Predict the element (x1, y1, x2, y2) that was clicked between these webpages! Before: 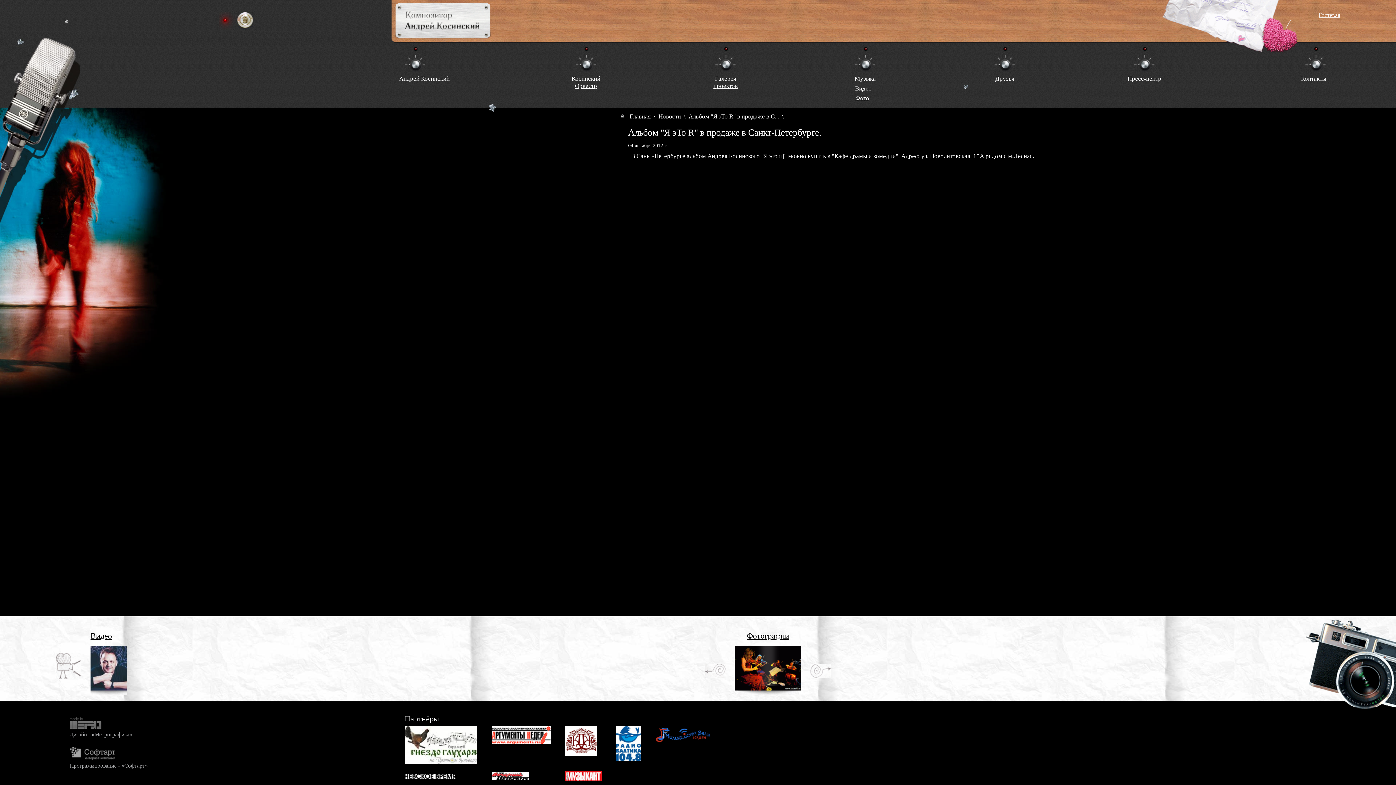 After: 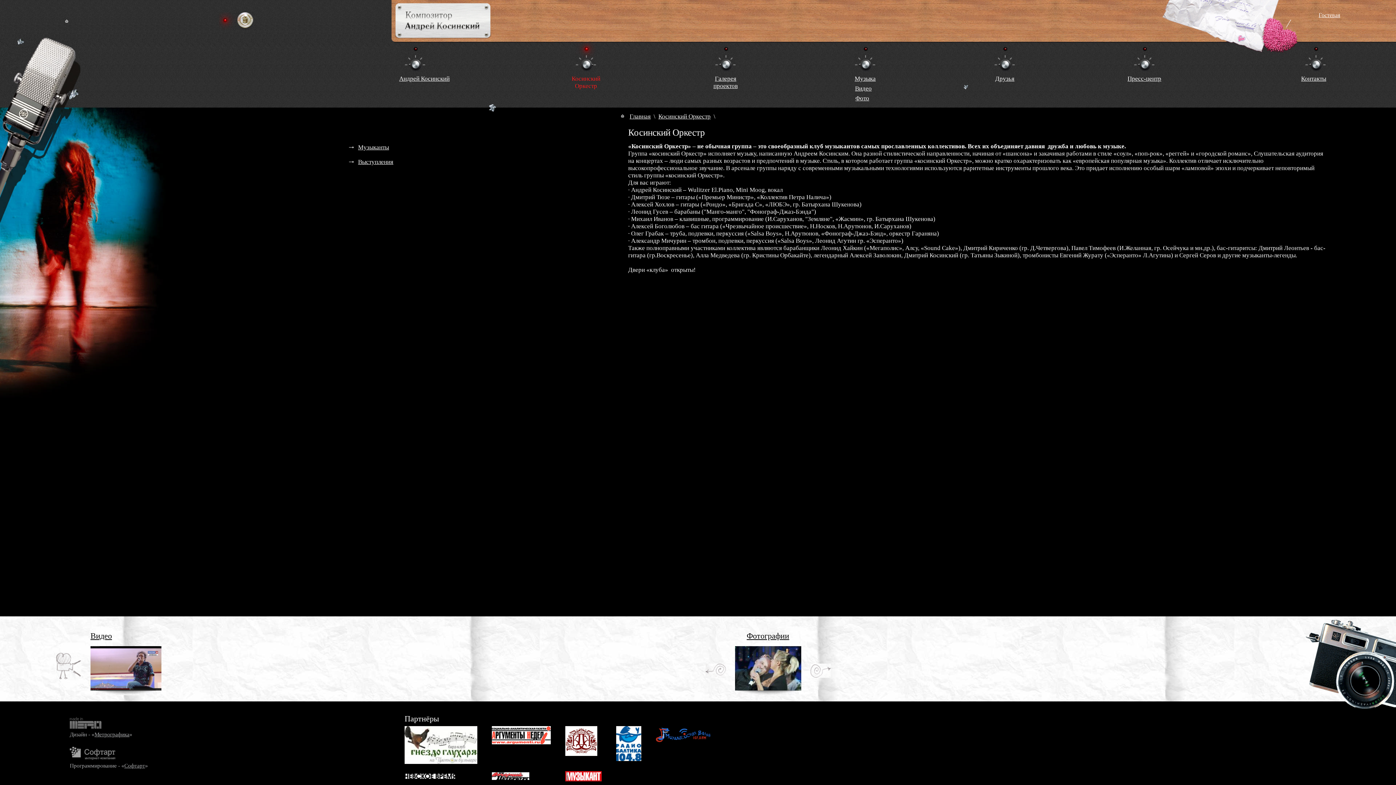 Action: bbox: (571, 75, 600, 89) label: Косинский
Оркестр